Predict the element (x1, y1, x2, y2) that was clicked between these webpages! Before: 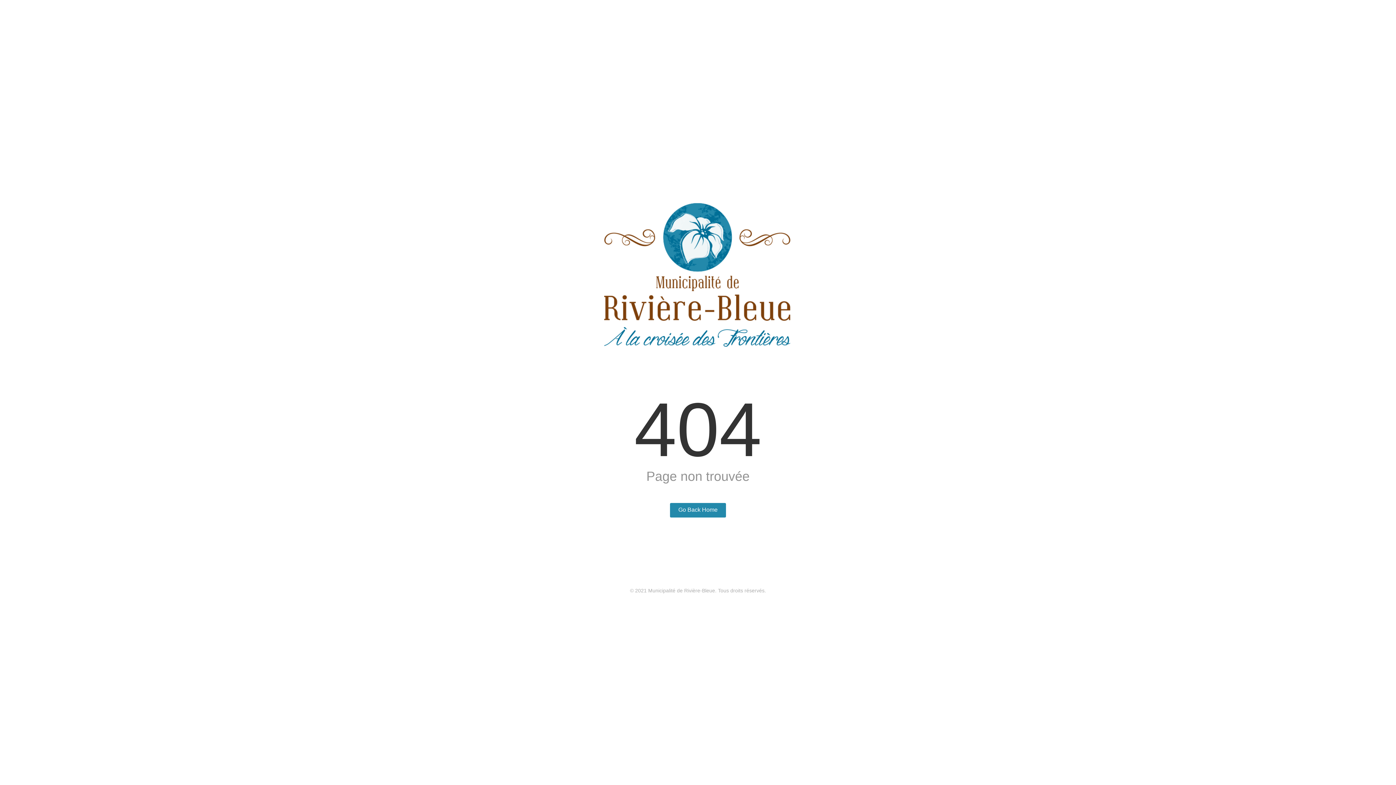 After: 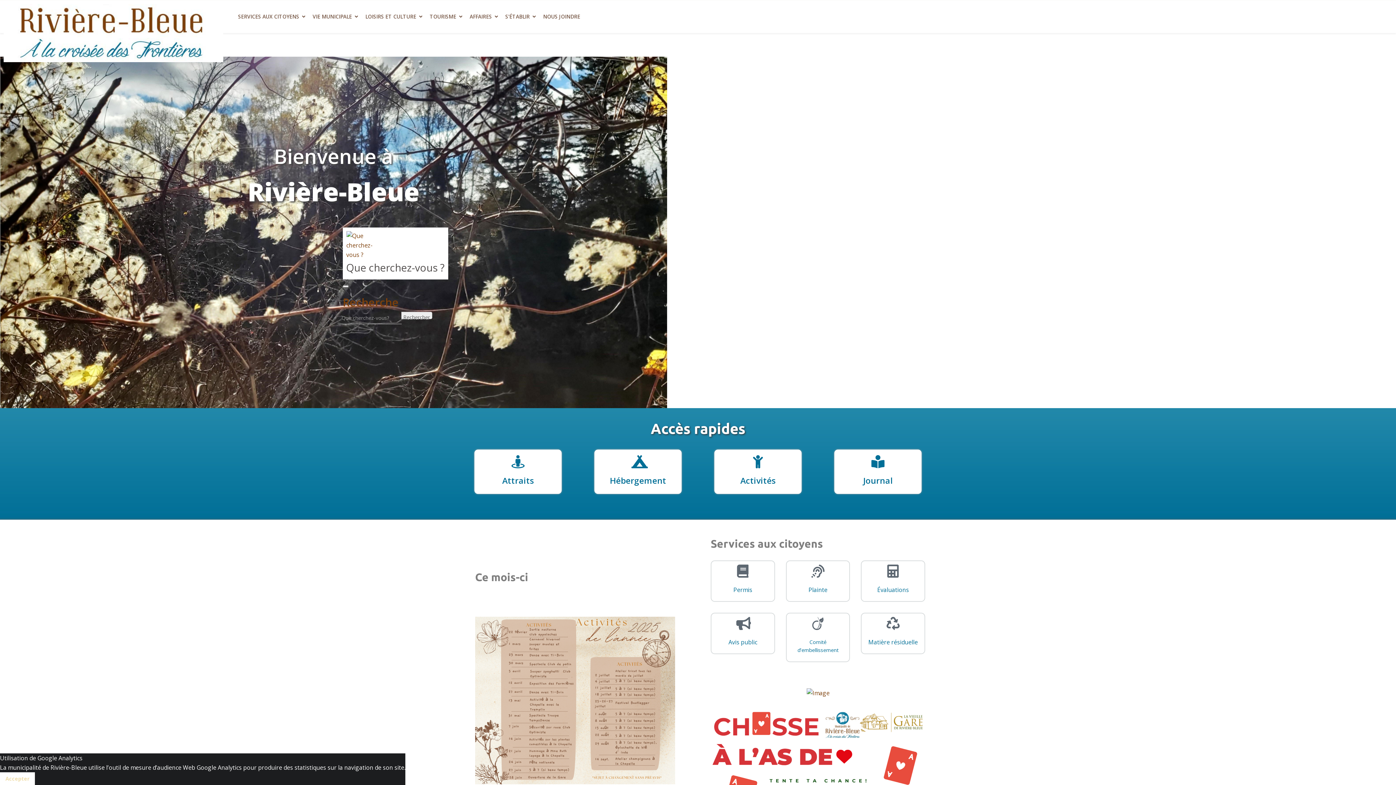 Action: label: Go Back Home bbox: (670, 503, 726, 517)